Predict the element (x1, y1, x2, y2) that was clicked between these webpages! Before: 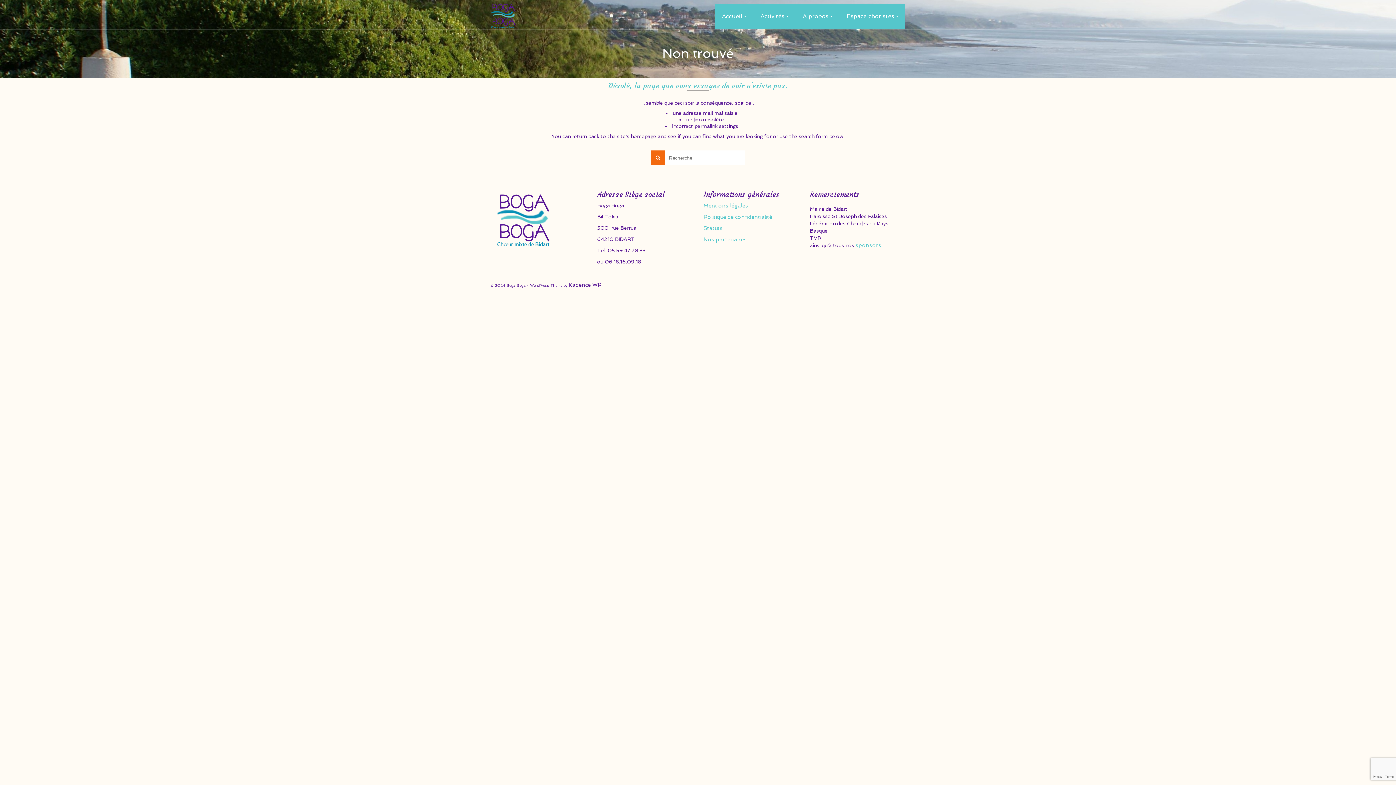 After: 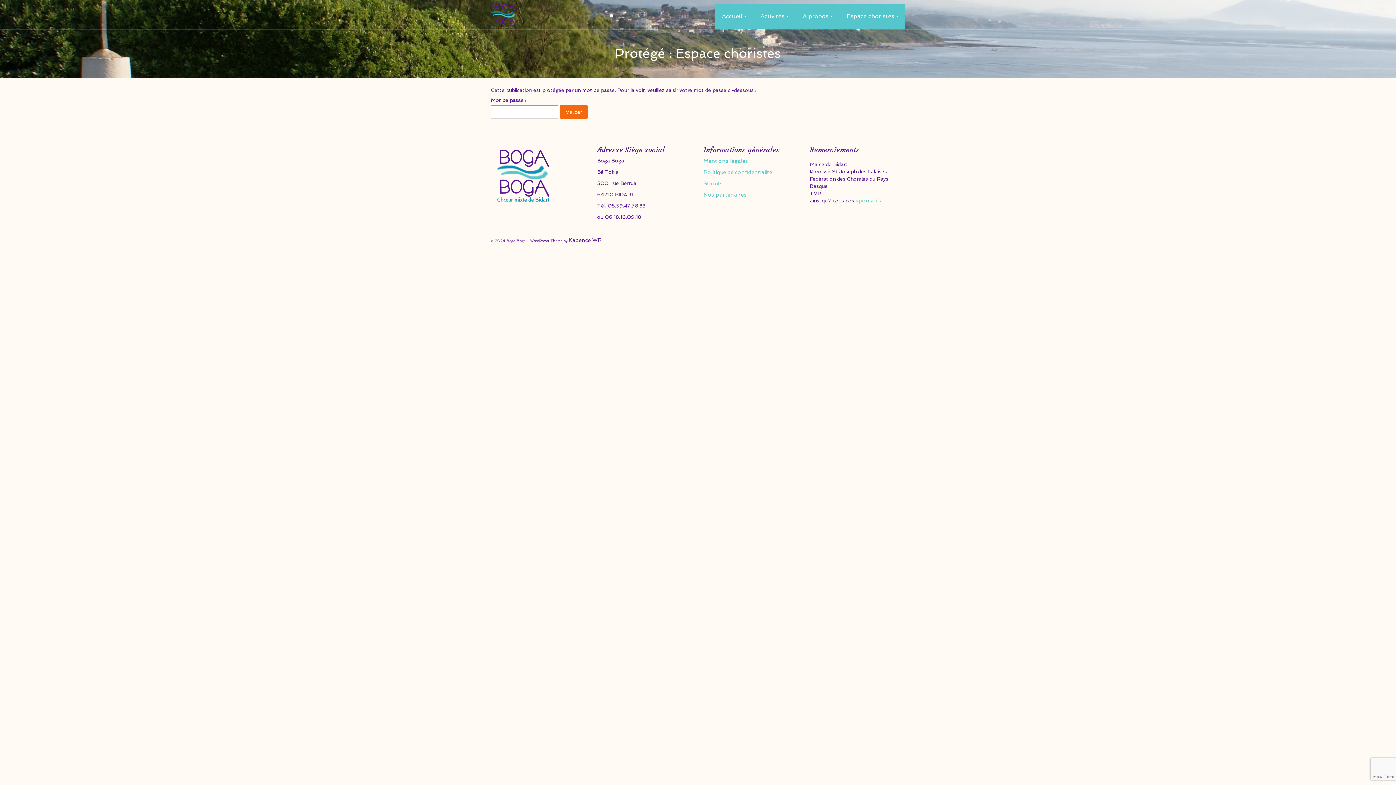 Action: label: Espace choristes bbox: (839, 3, 905, 29)